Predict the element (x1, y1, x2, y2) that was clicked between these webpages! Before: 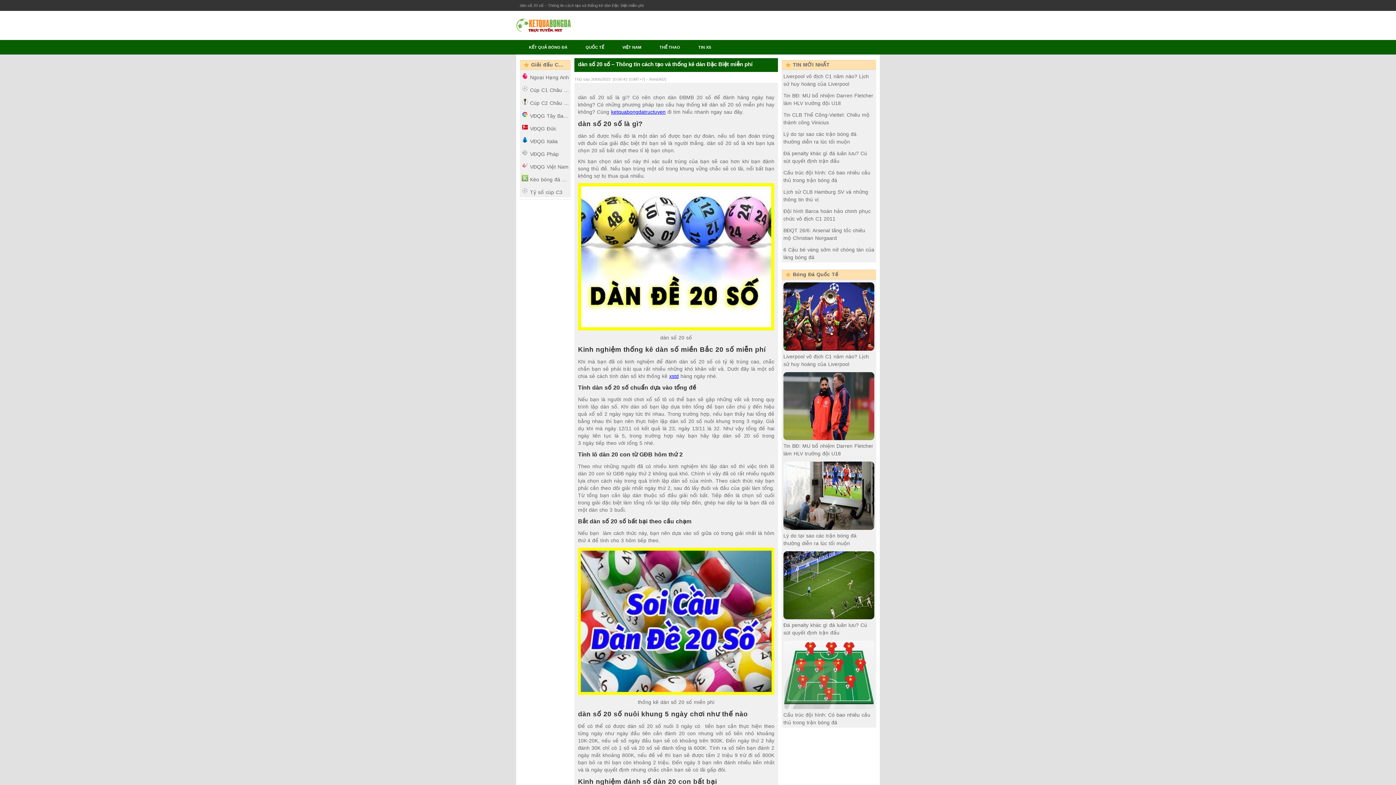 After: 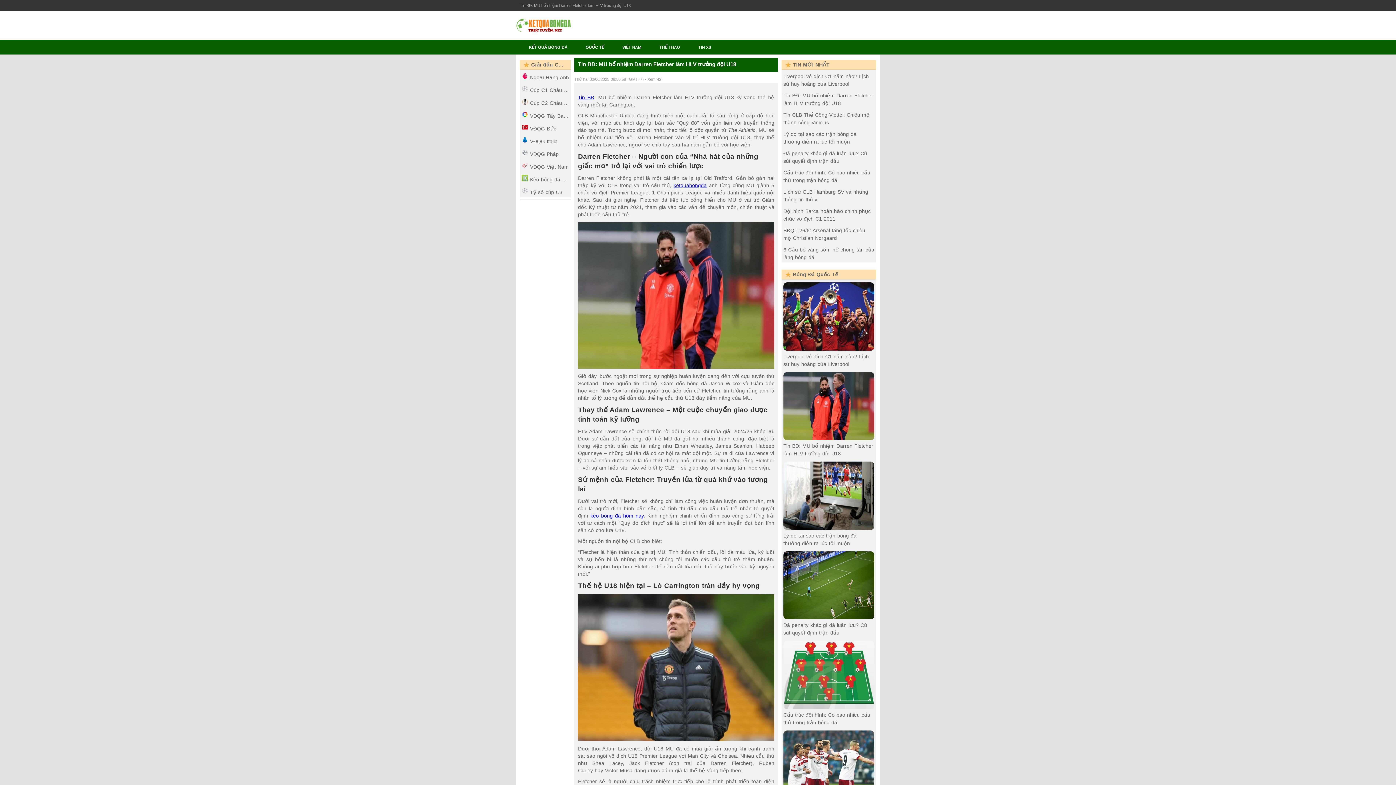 Action: bbox: (781, 371, 876, 441)